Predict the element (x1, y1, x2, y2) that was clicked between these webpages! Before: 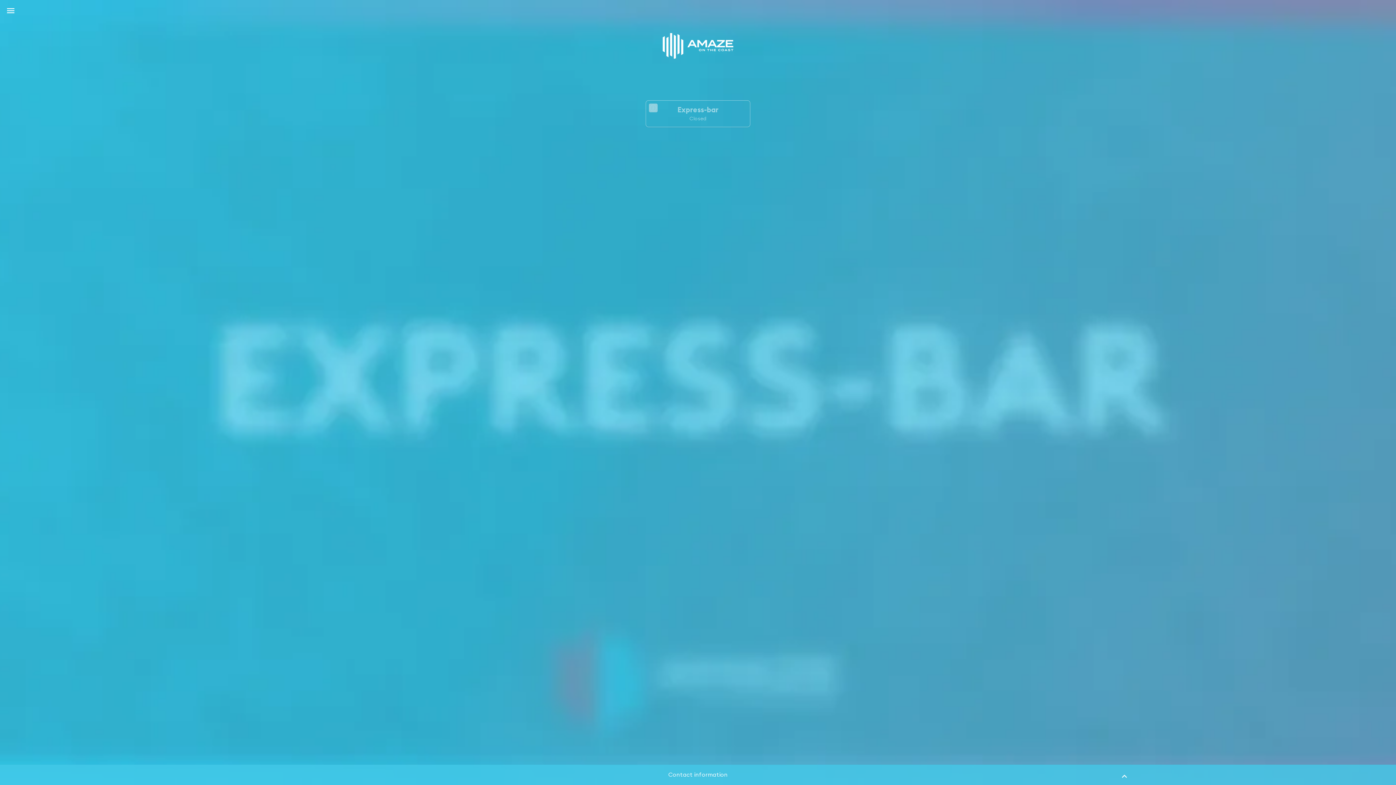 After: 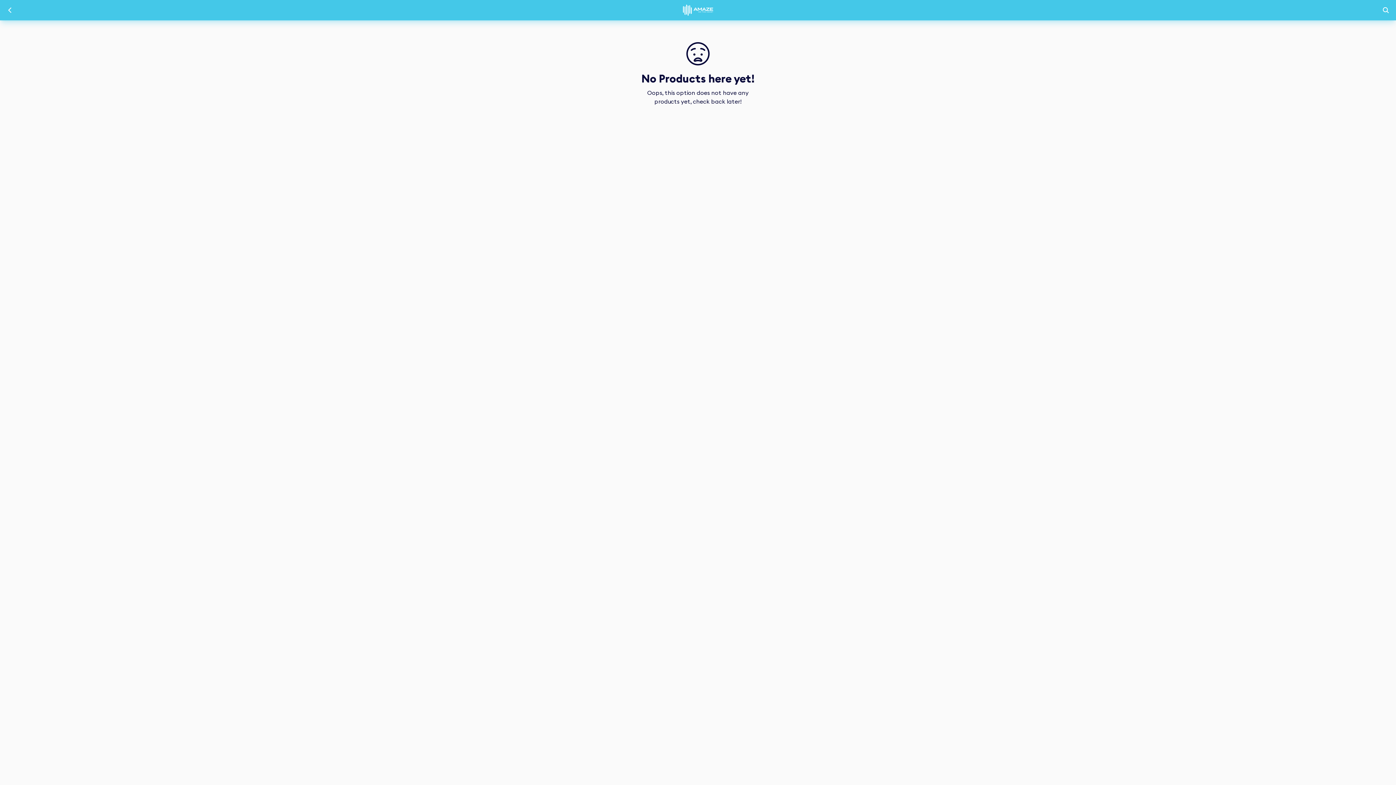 Action: bbox: (649, 103, 657, 112)